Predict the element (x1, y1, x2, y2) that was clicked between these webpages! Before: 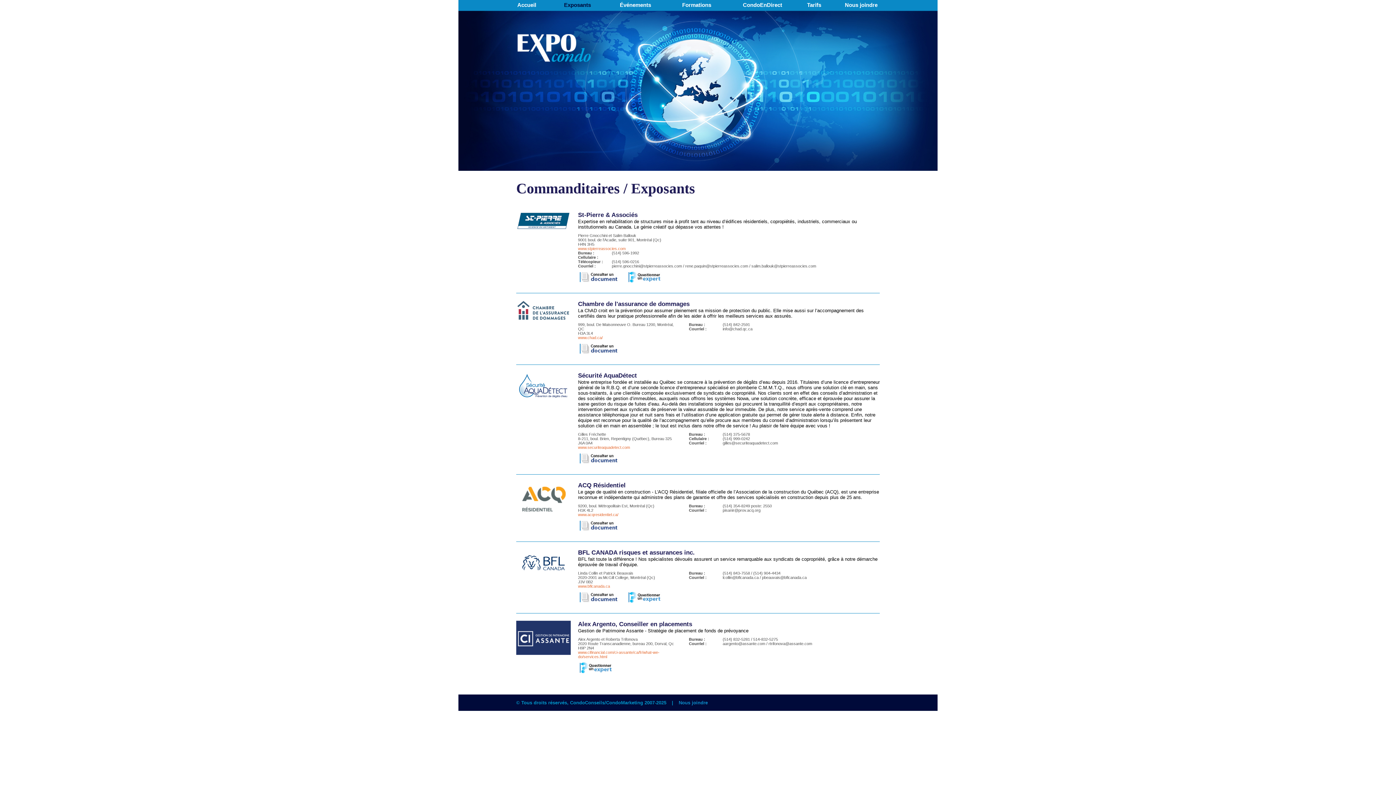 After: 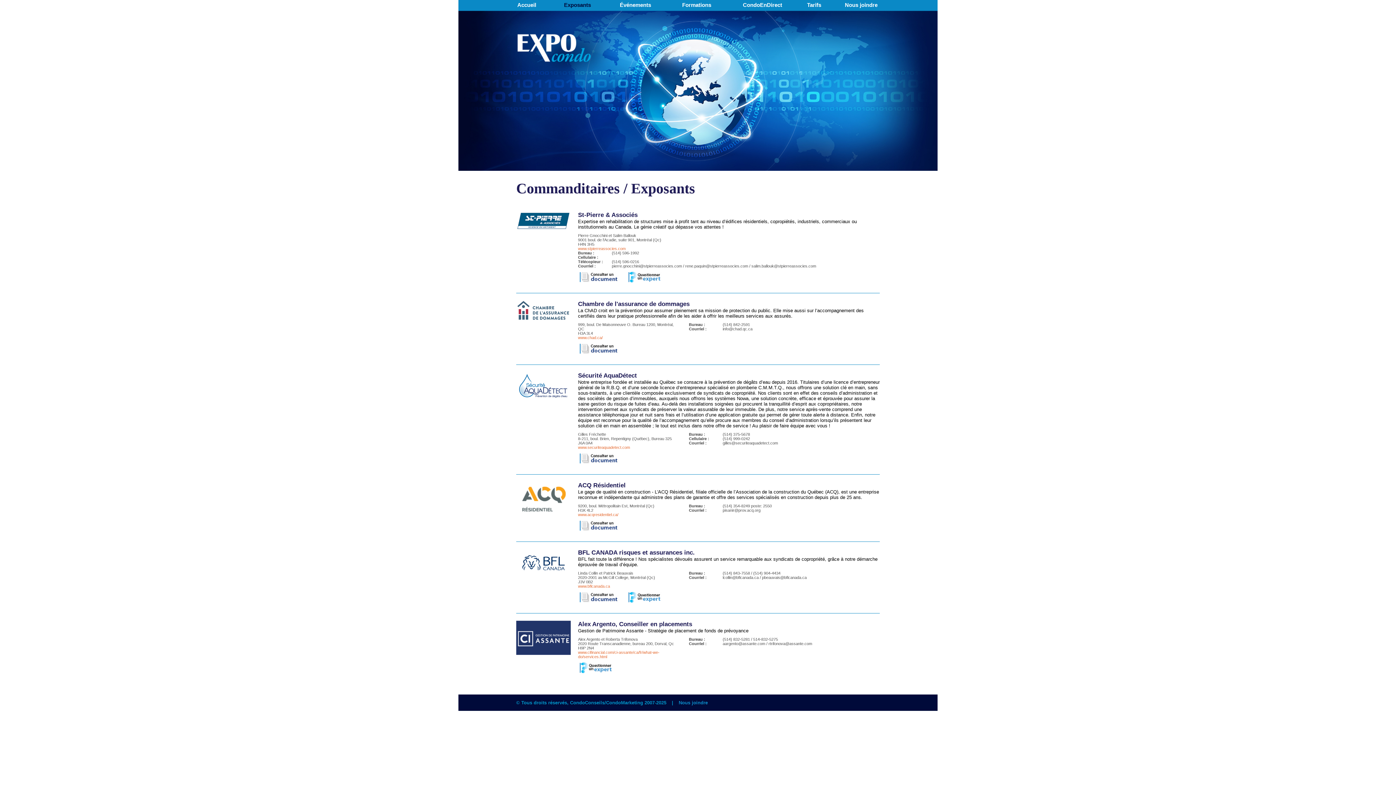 Action: bbox: (578, 445, 630, 449) label: www.securiteaquadetect.com